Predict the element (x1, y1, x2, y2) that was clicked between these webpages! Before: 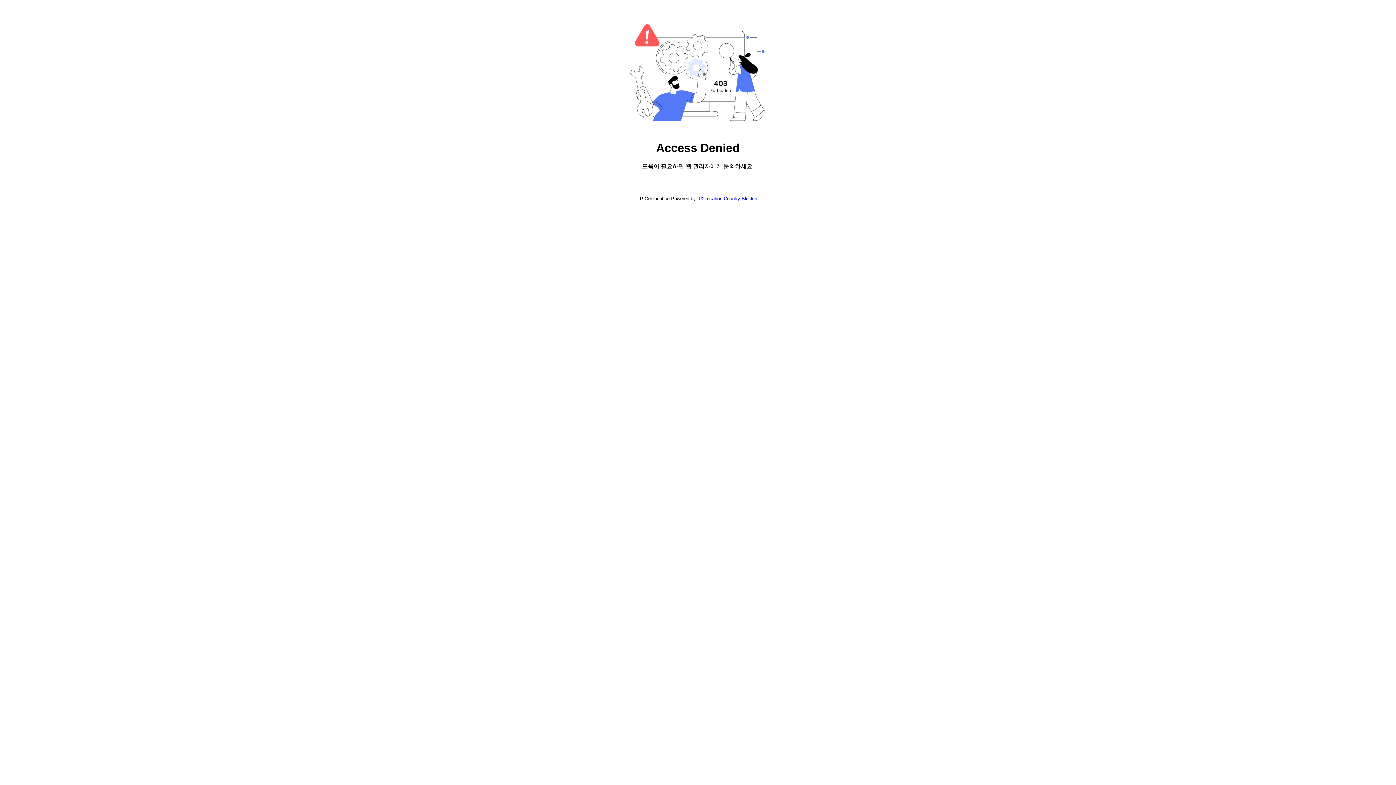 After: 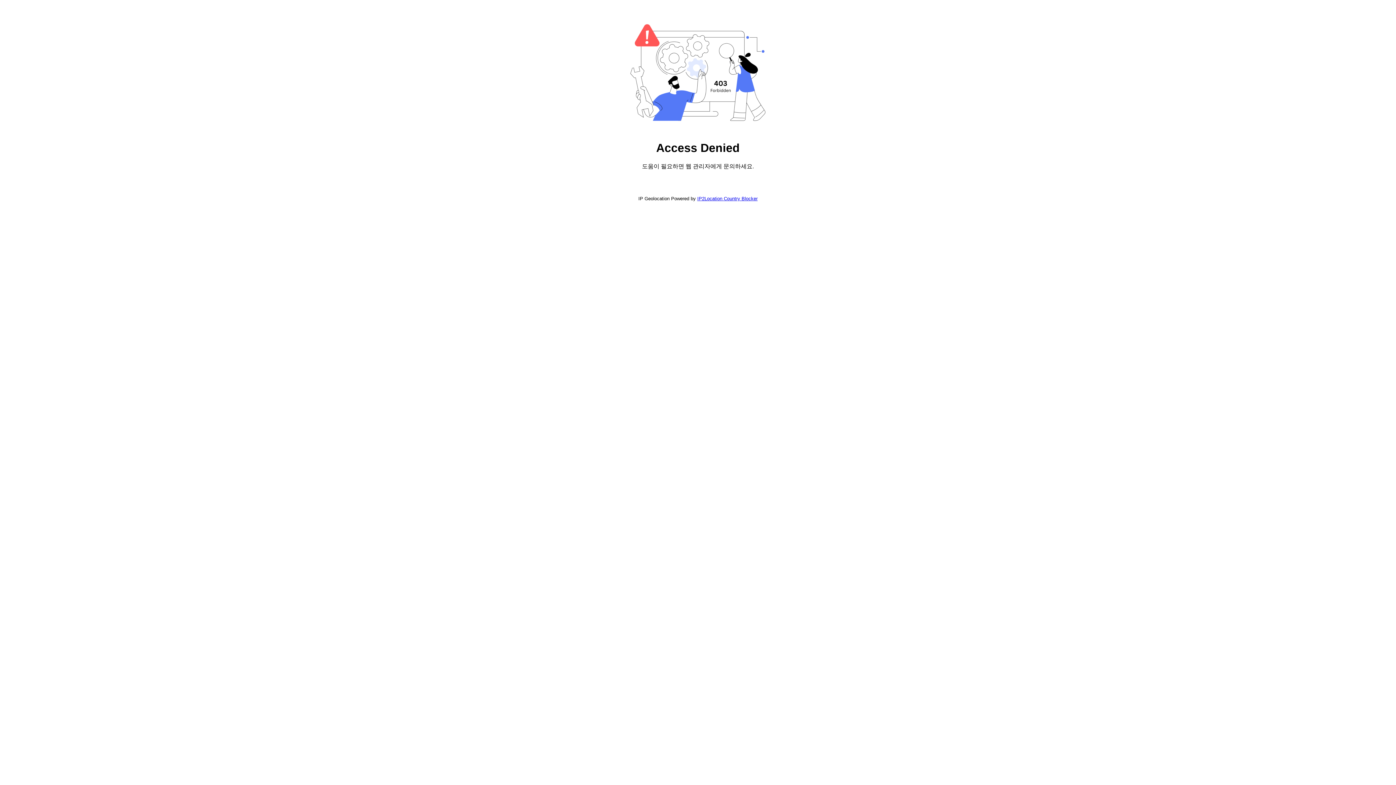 Action: bbox: (697, 195, 757, 201) label: IP2Location Country Blocker